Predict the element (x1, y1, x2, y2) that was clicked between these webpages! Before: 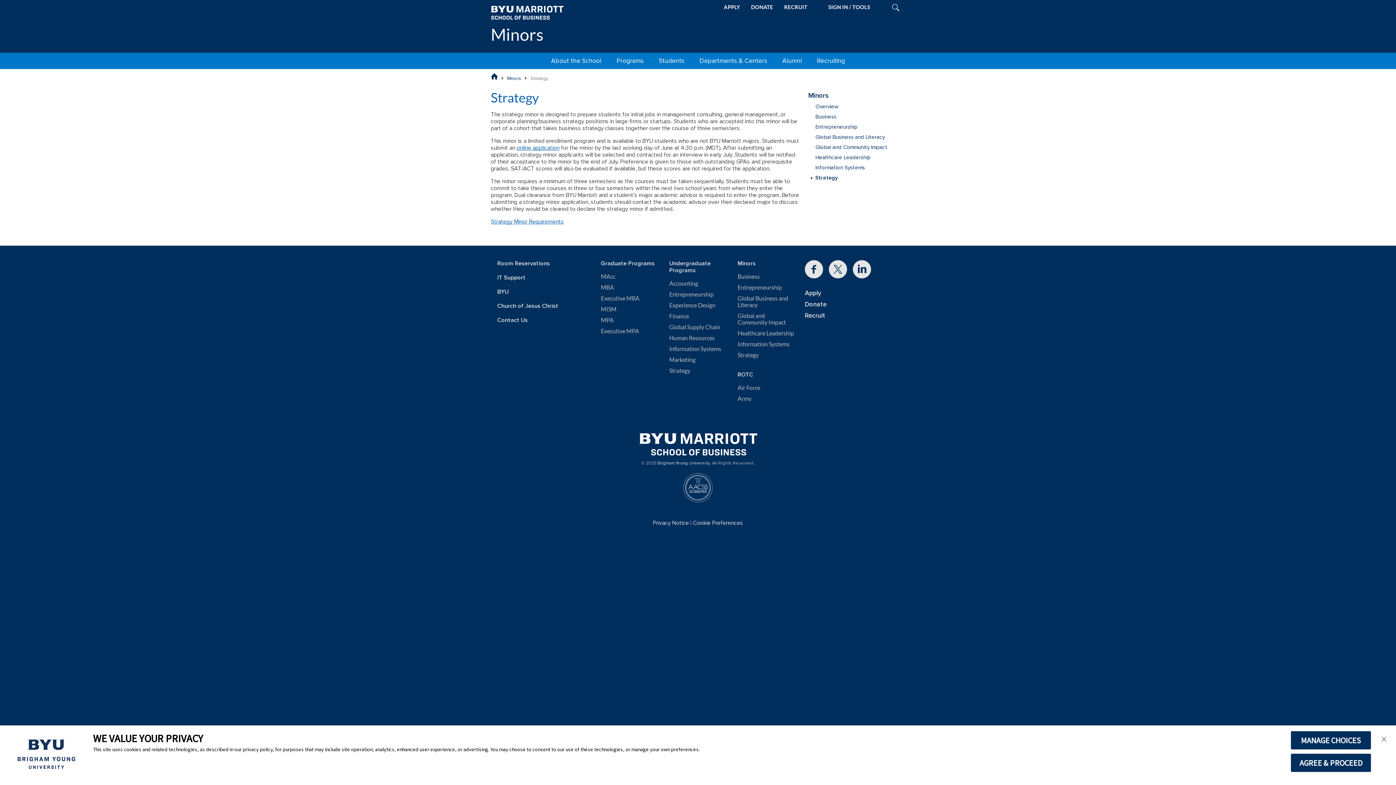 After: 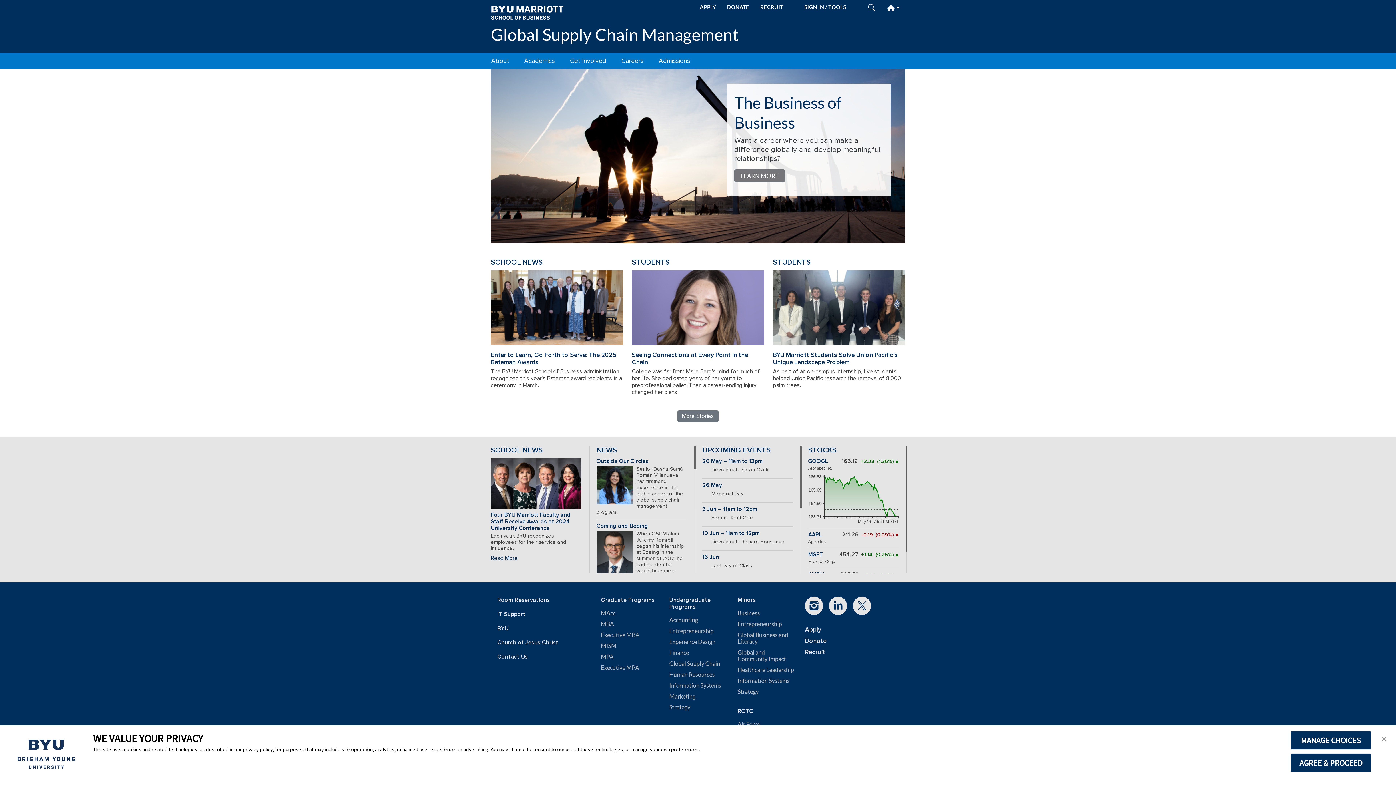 Action: label: Global Supply Chain bbox: (669, 323, 720, 330)